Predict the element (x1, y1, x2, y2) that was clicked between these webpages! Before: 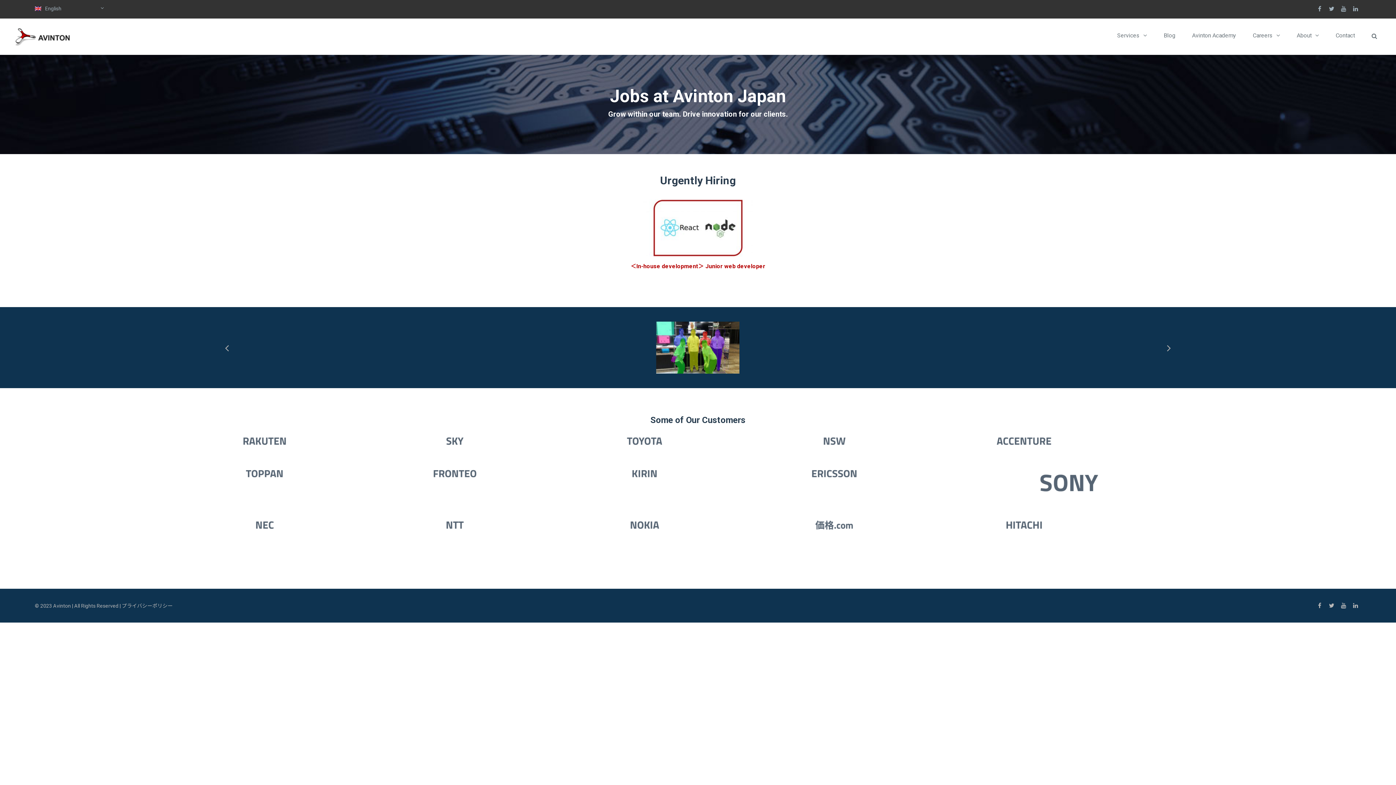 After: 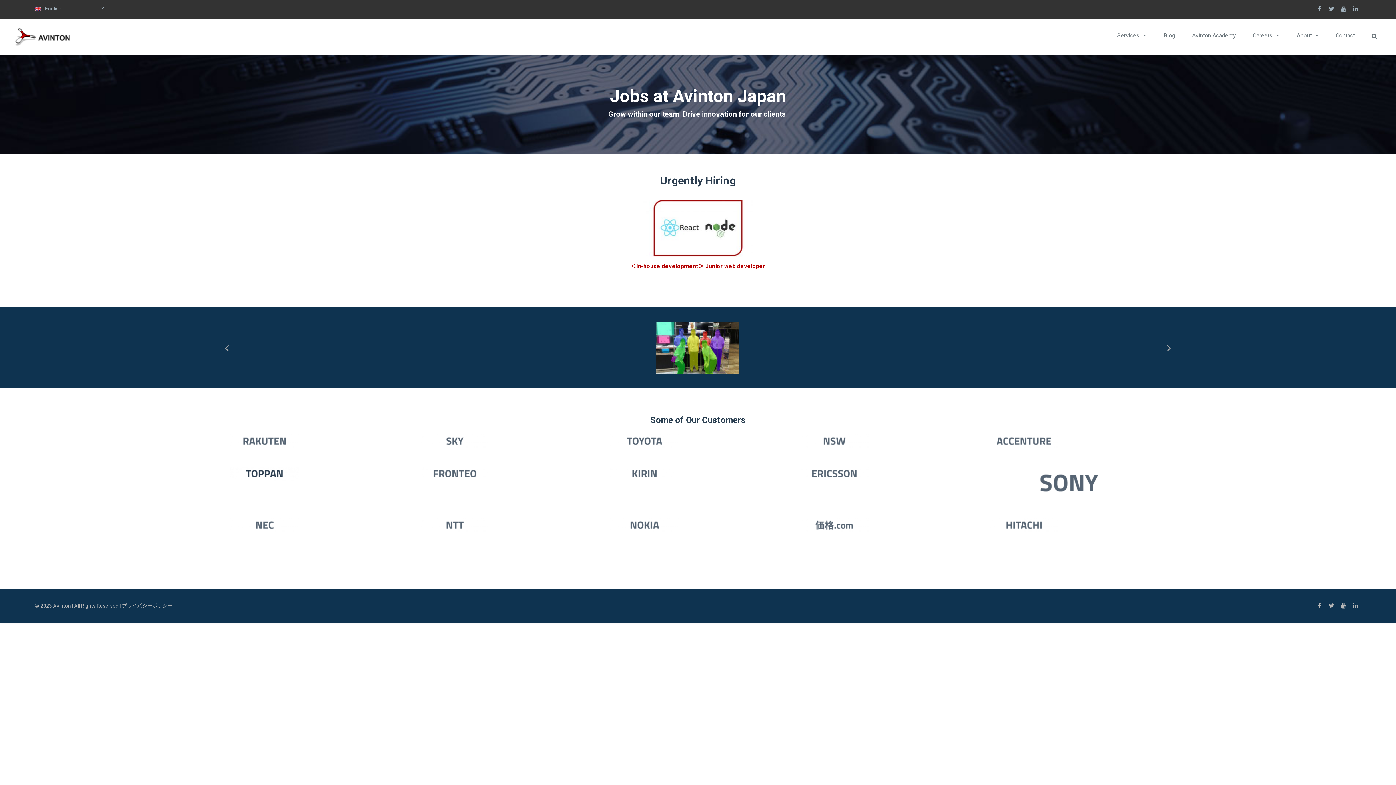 Action: bbox: (223, 466, 413, 499)